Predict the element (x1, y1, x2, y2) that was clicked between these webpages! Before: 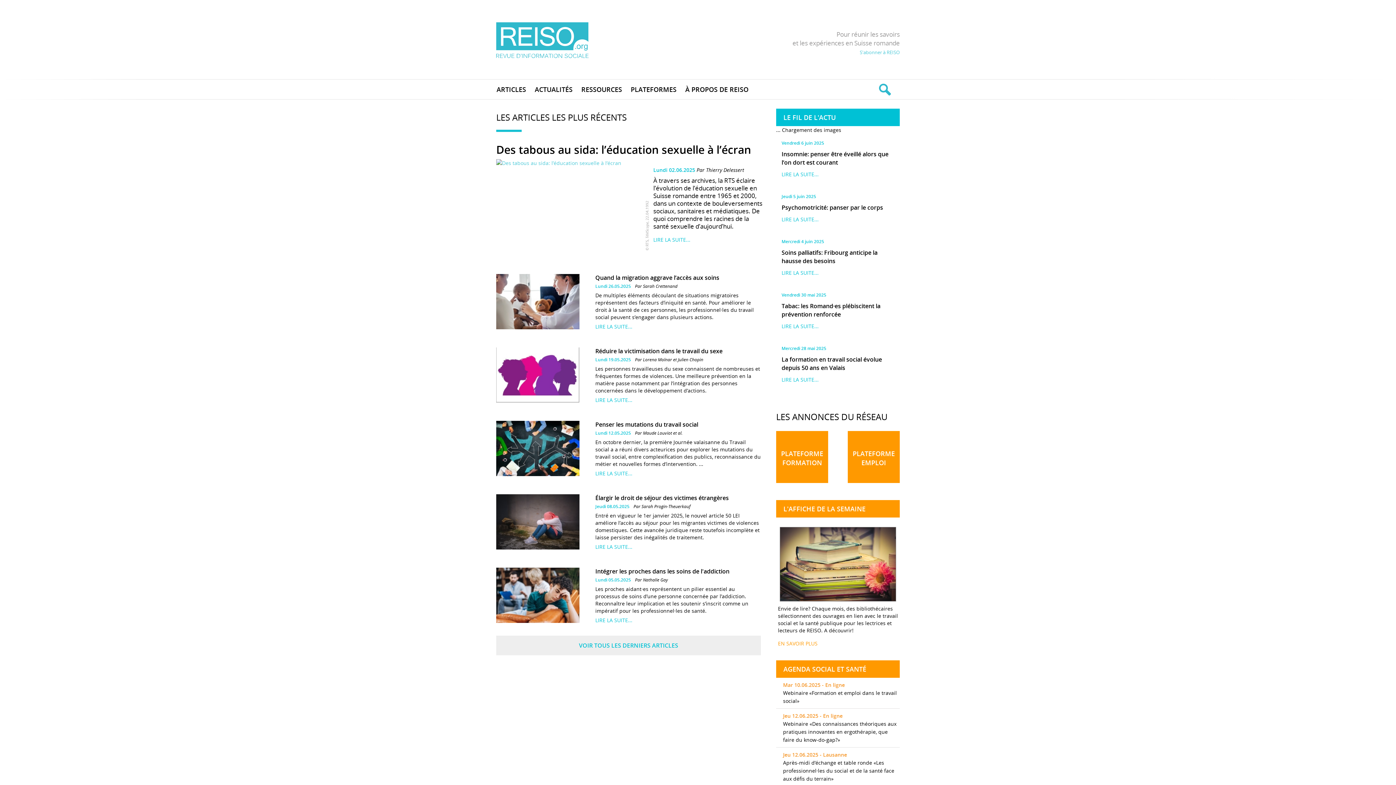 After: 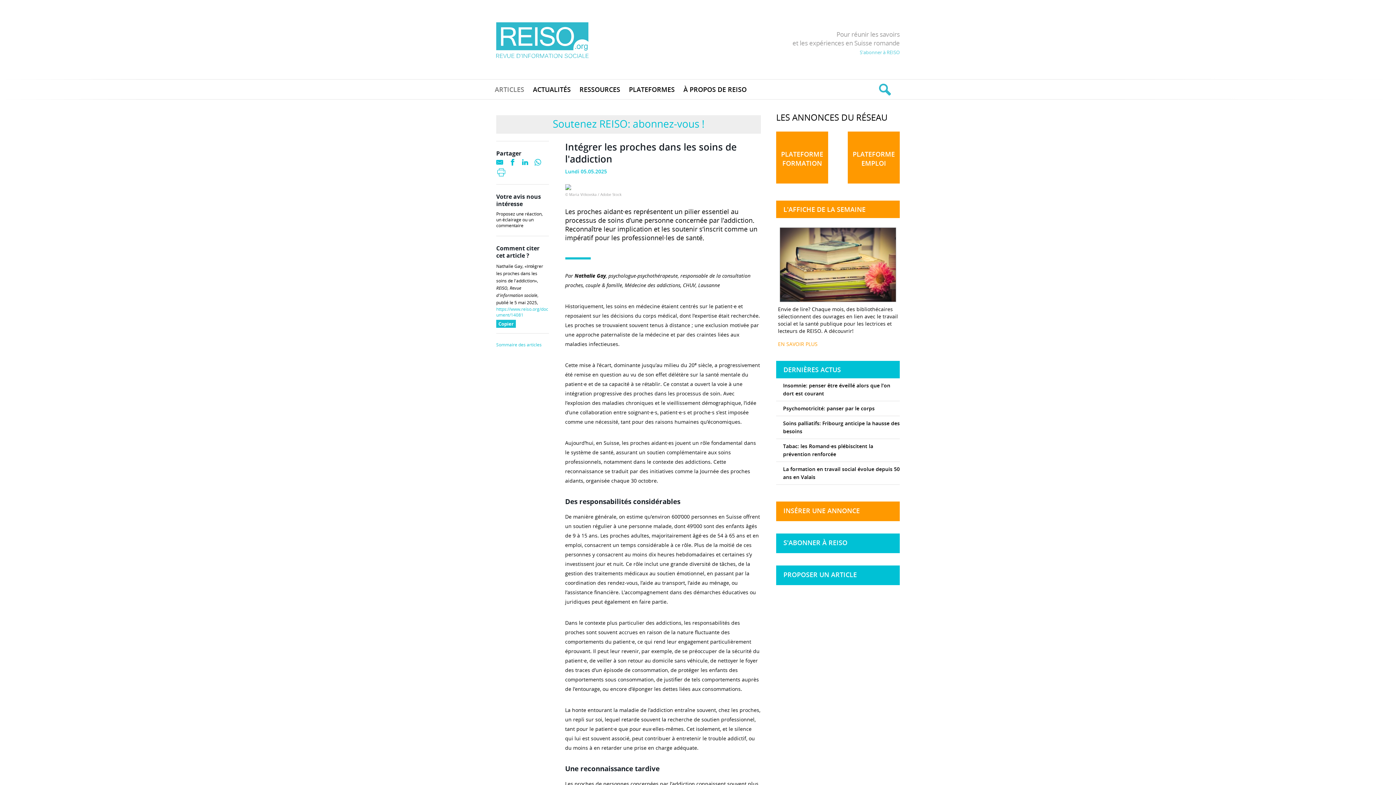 Action: label: Intégrer les proches dans les soins de l'addiction bbox: (595, 568, 729, 575)